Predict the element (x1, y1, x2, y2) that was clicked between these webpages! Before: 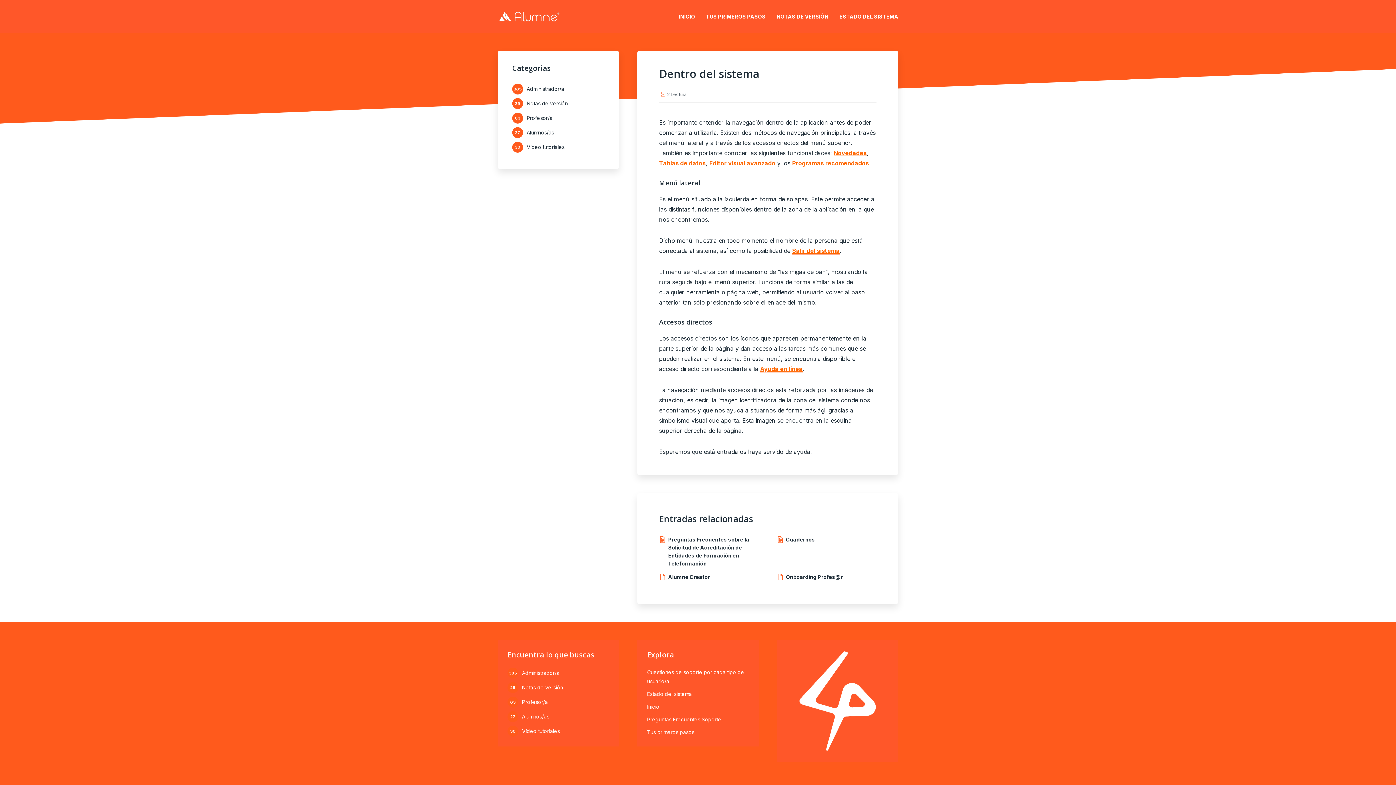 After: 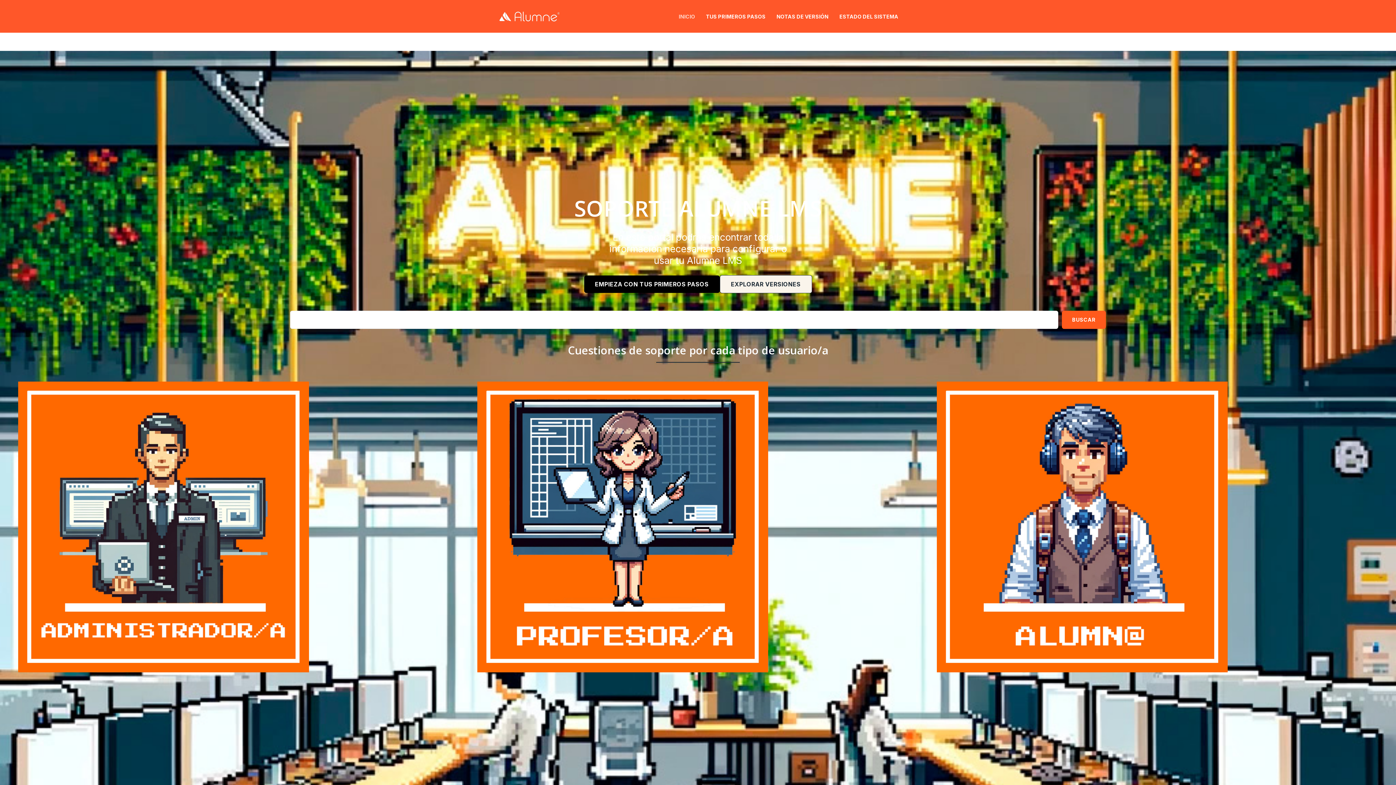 Action: bbox: (497, 10, 561, 20)